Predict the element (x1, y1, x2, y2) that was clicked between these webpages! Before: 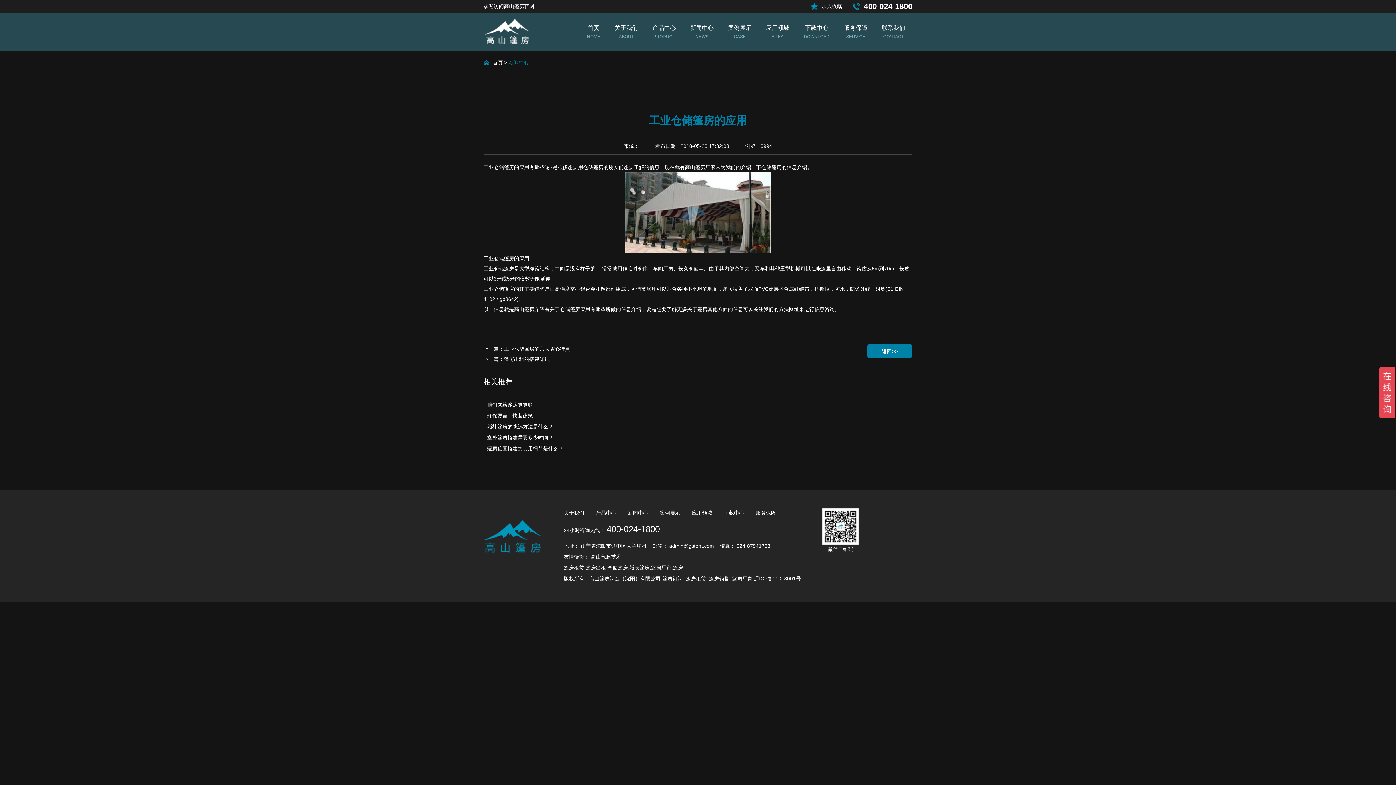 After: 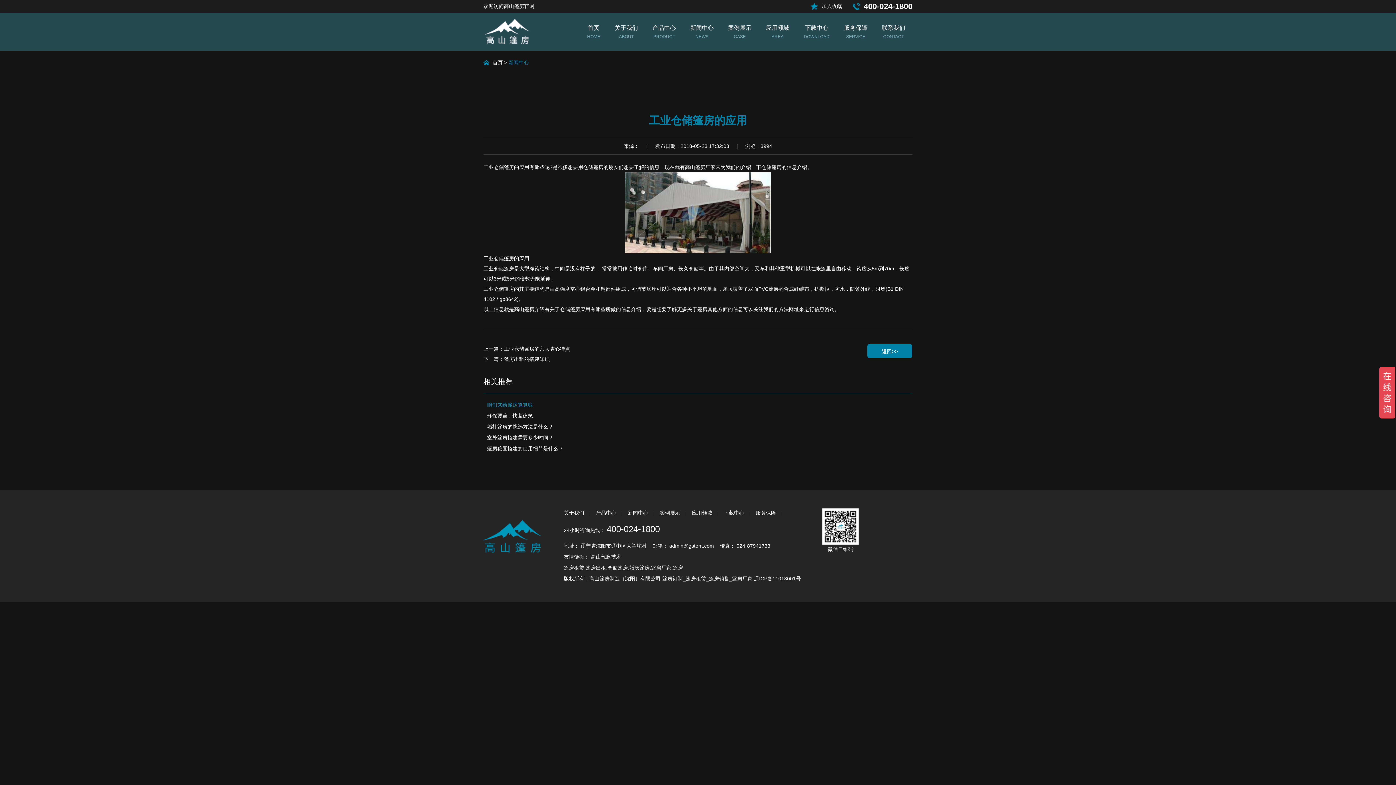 Action: bbox: (487, 402, 533, 408) label: 咱们来给篷房算算账